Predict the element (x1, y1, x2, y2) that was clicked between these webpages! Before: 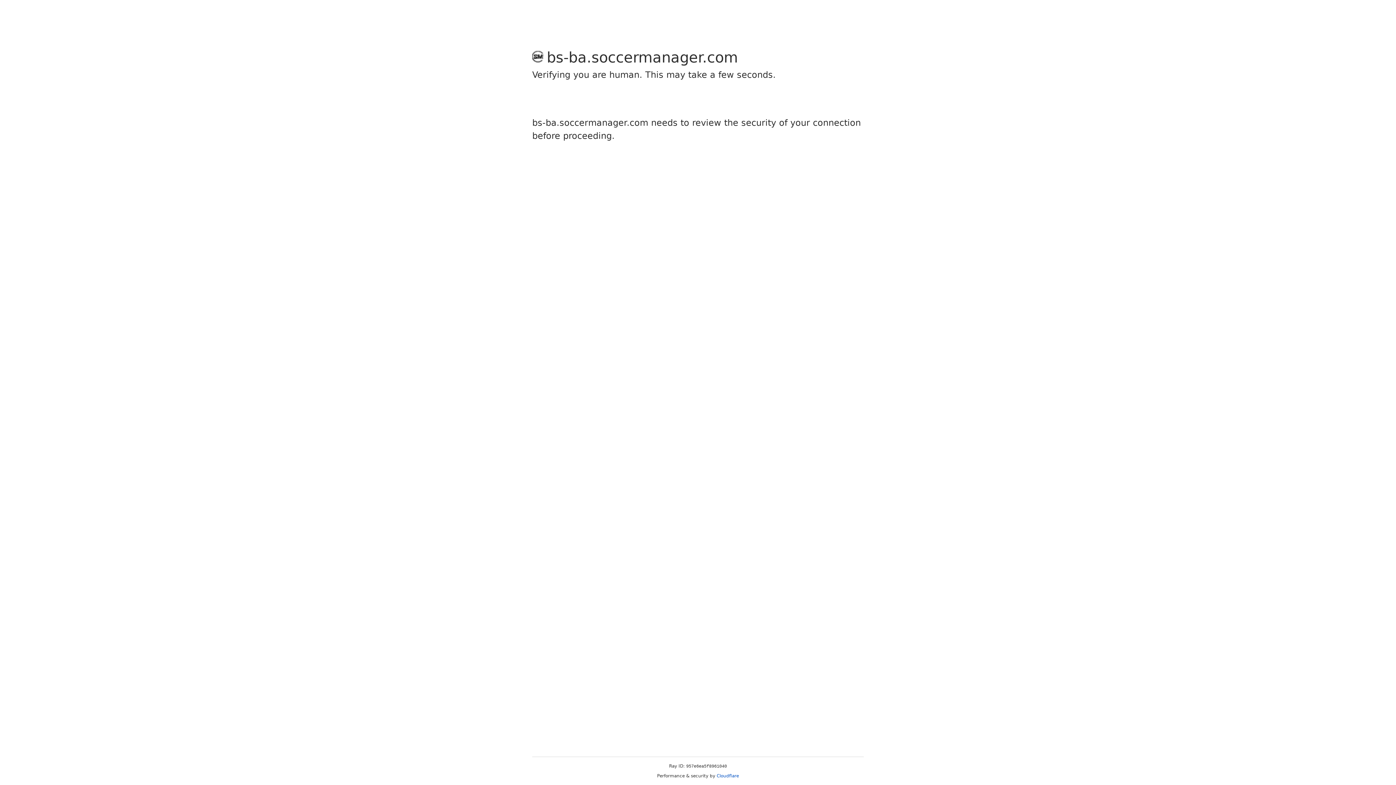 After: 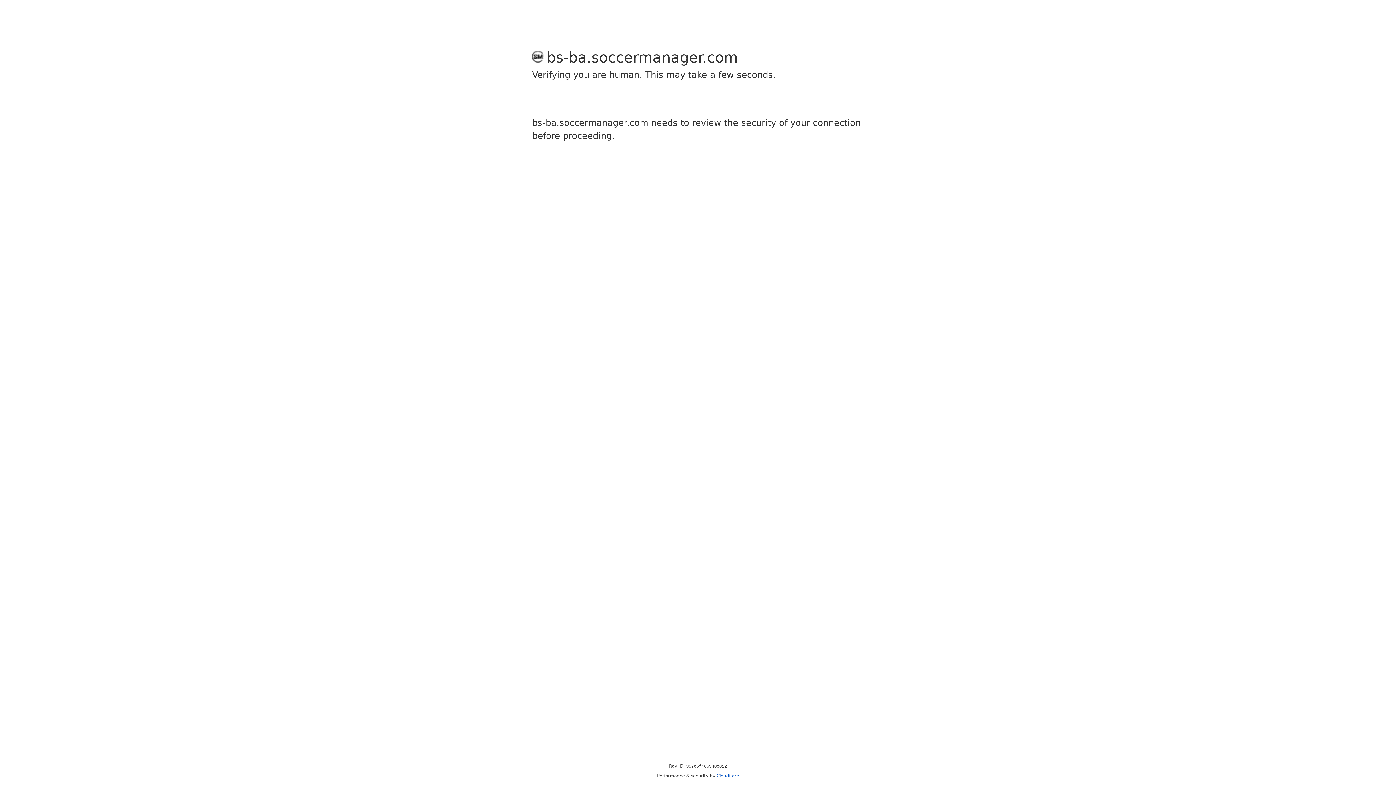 Action: label: Cloudflare bbox: (716, 773, 739, 778)